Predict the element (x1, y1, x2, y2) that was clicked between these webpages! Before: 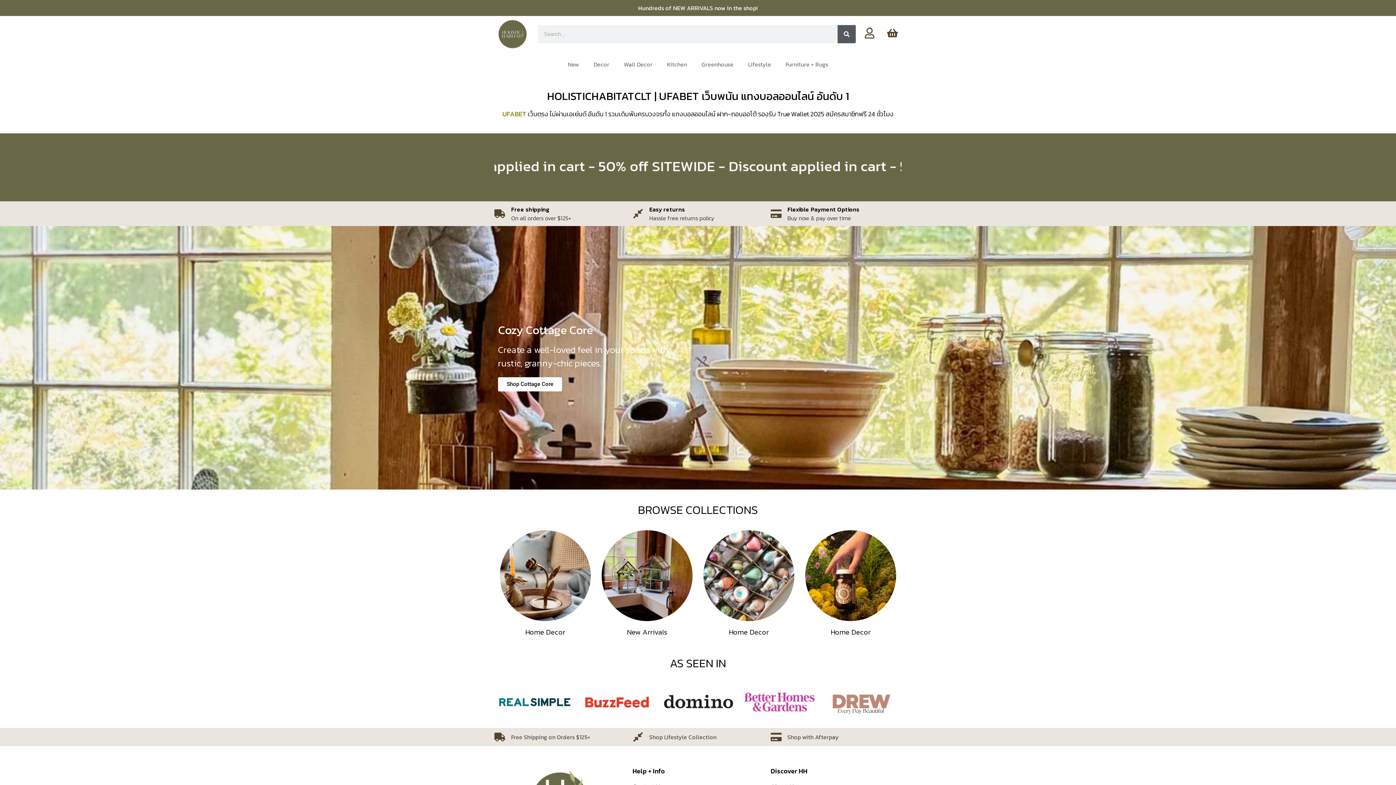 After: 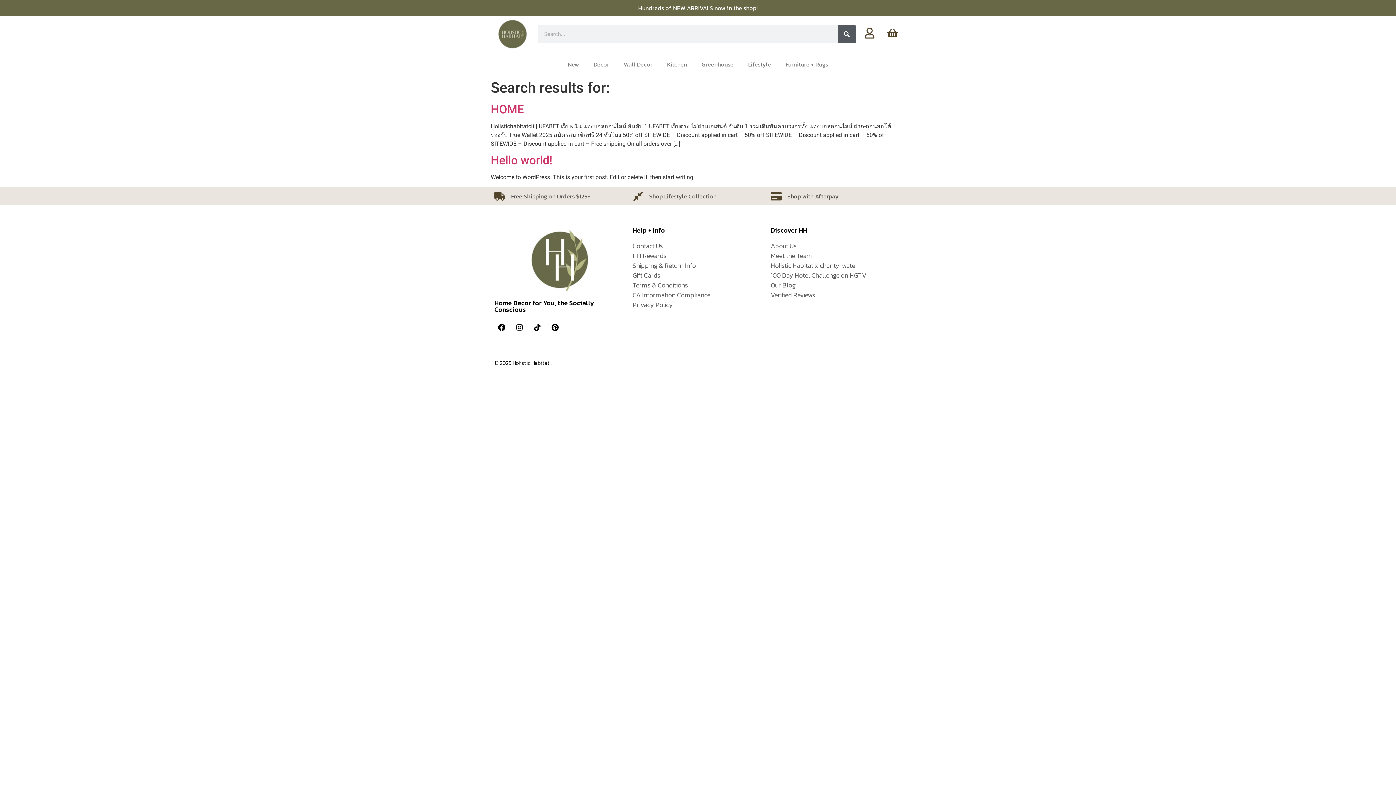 Action: label: Search bbox: (837, 25, 855, 43)